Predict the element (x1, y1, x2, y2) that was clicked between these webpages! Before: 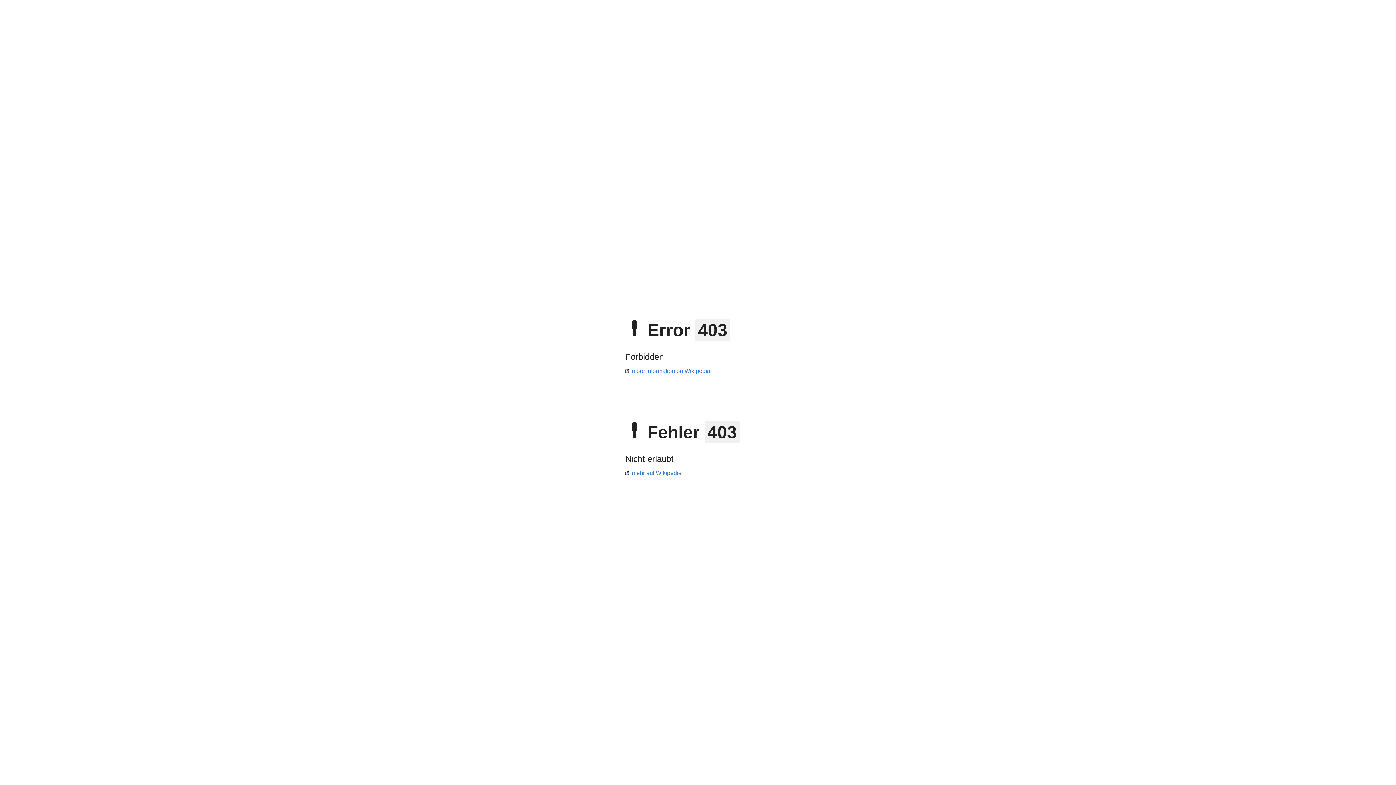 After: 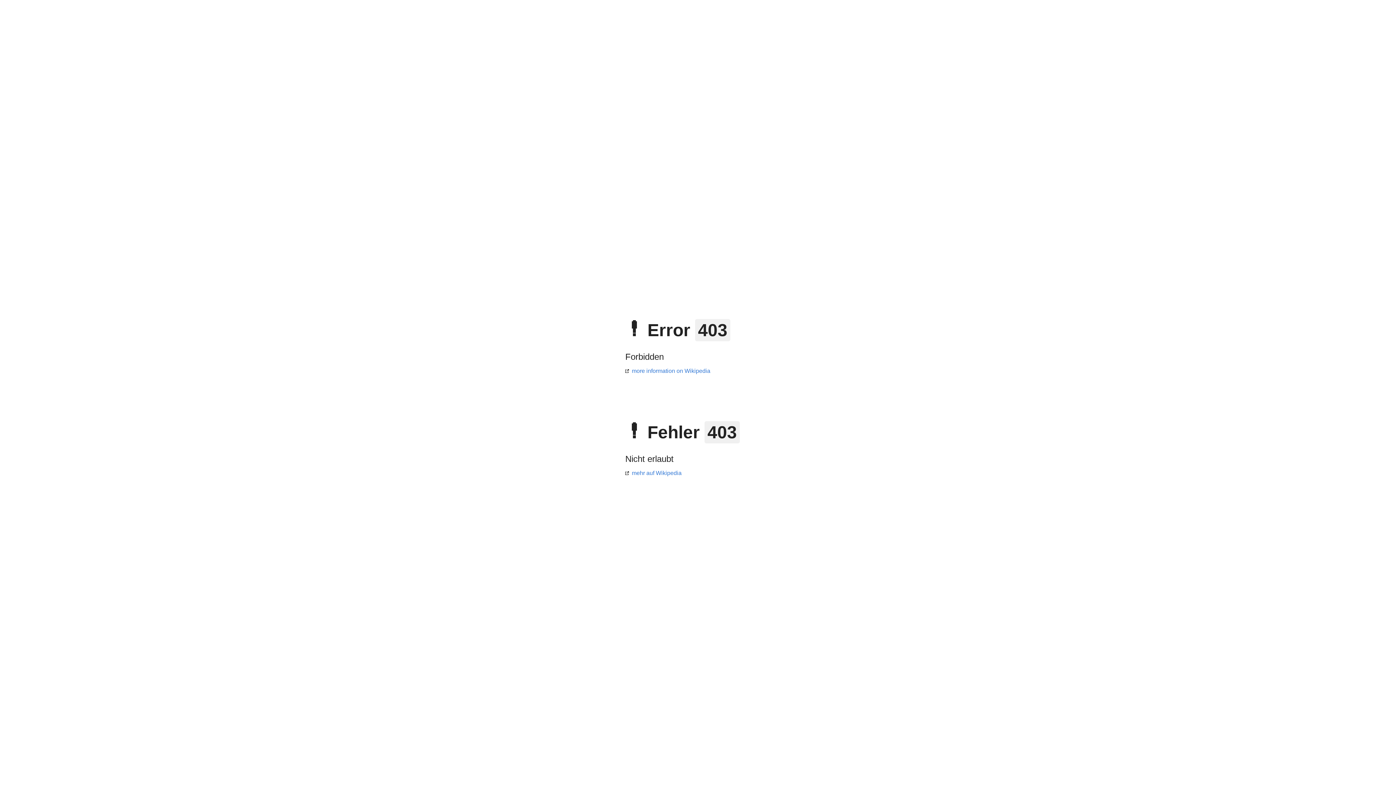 Action: bbox: (625, 368, 710, 374) label: more information on Wikipedia